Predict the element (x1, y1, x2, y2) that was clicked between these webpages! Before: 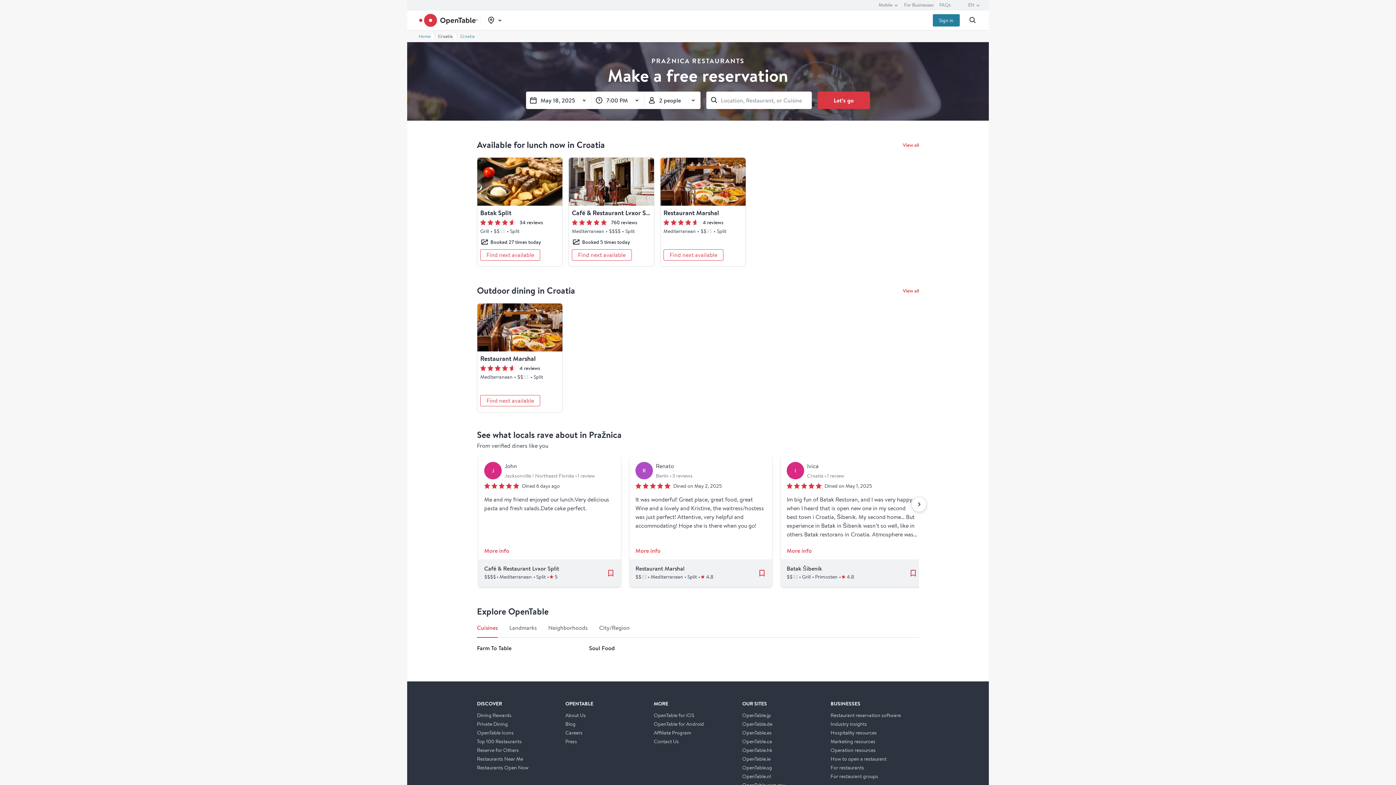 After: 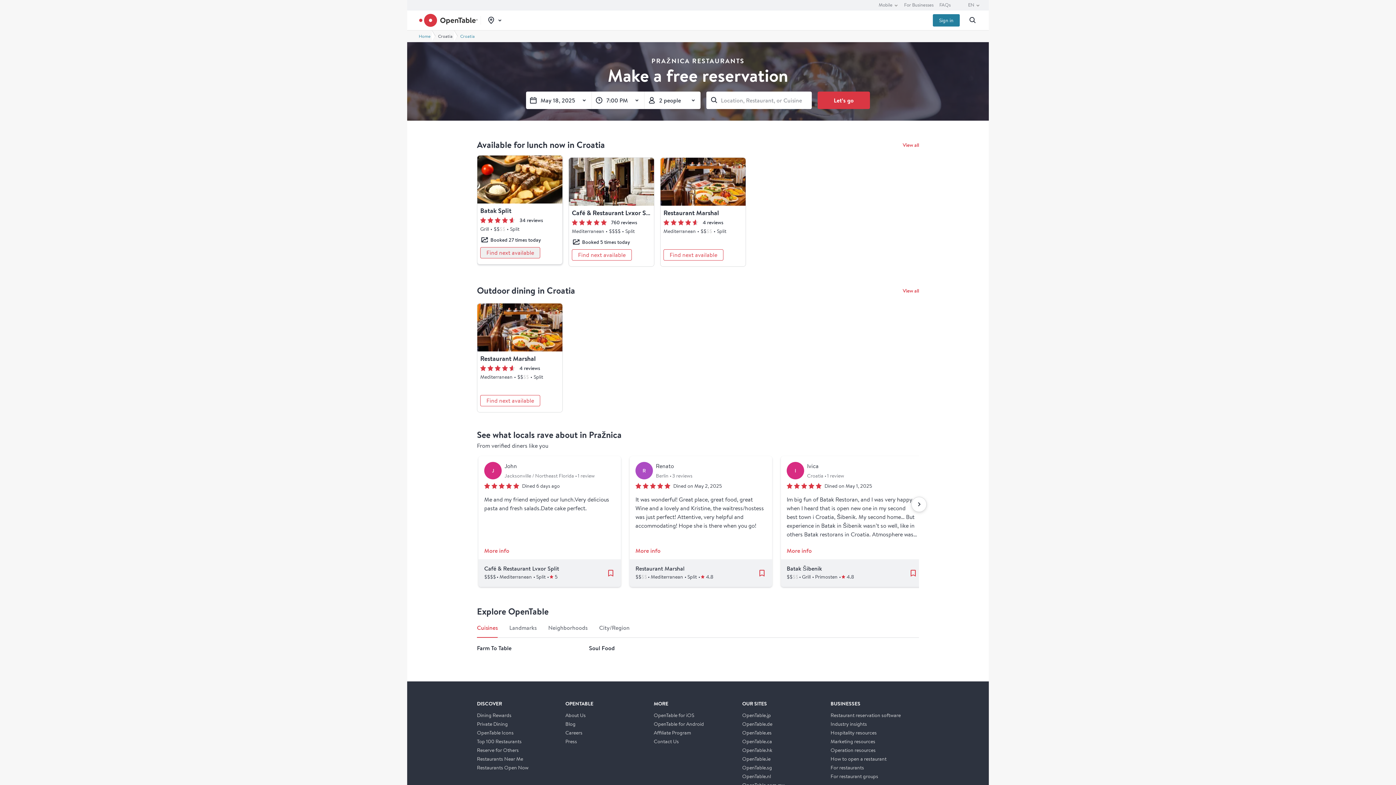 Action: bbox: (480, 249, 540, 260) label: At the moment, there's no online availability. Find next available at multi-day availability modal